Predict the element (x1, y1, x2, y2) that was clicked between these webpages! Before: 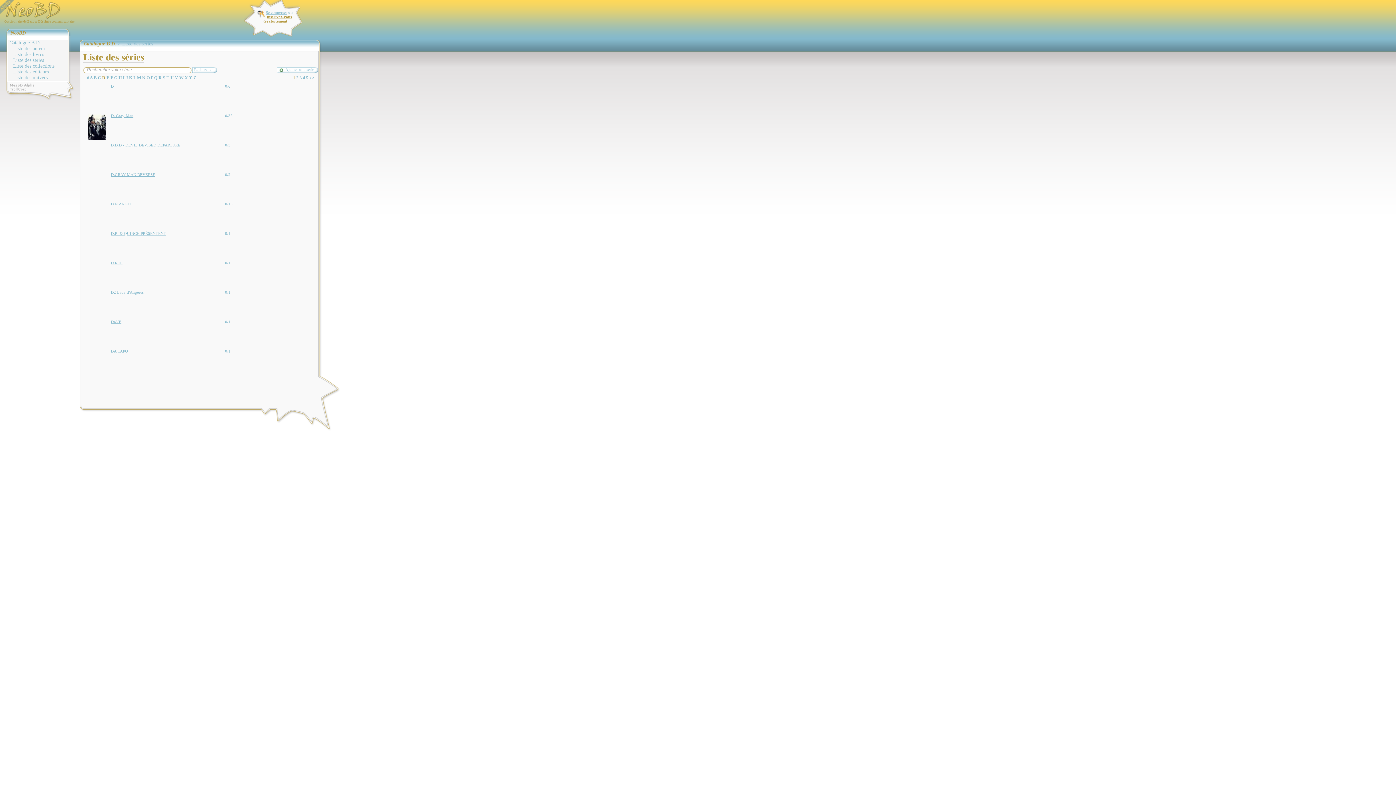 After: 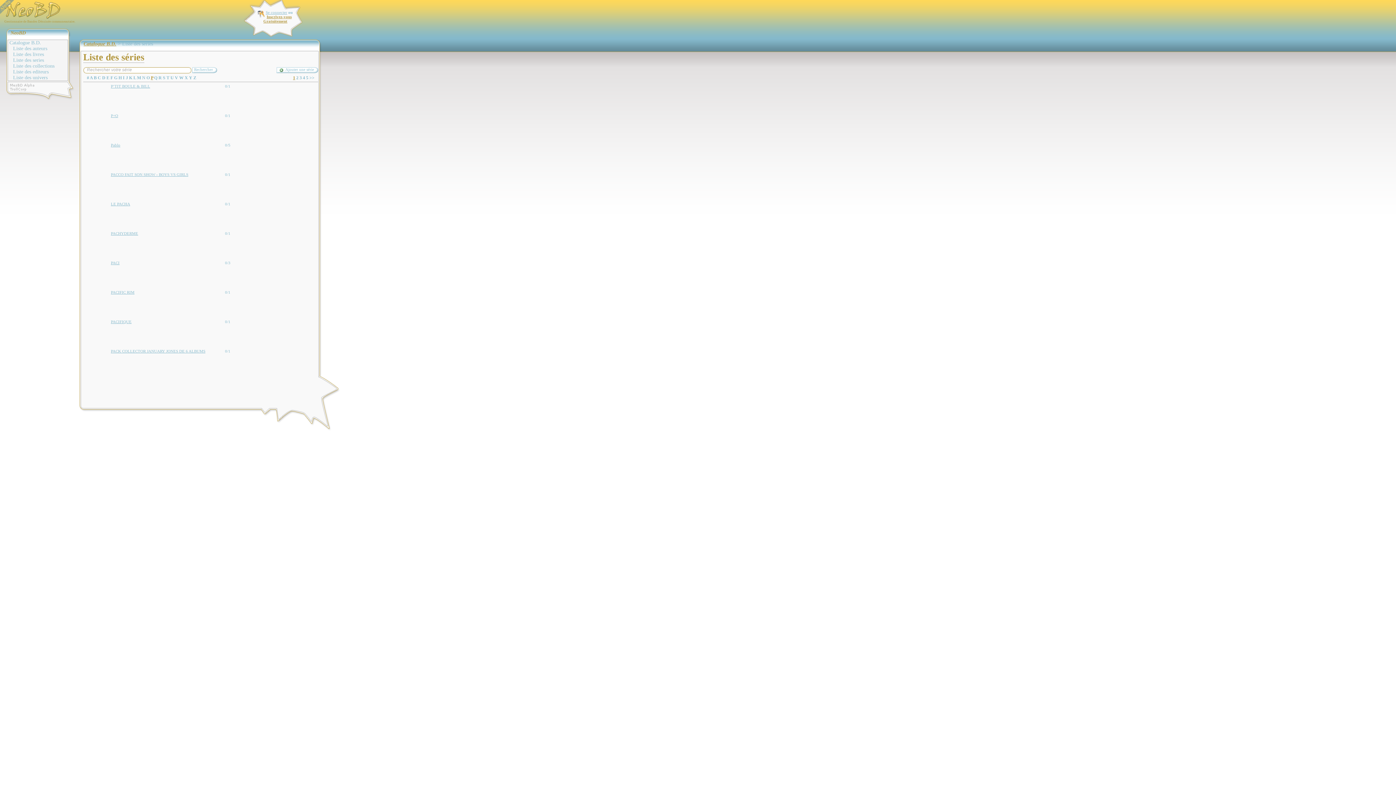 Action: label: P bbox: (150, 75, 153, 80)